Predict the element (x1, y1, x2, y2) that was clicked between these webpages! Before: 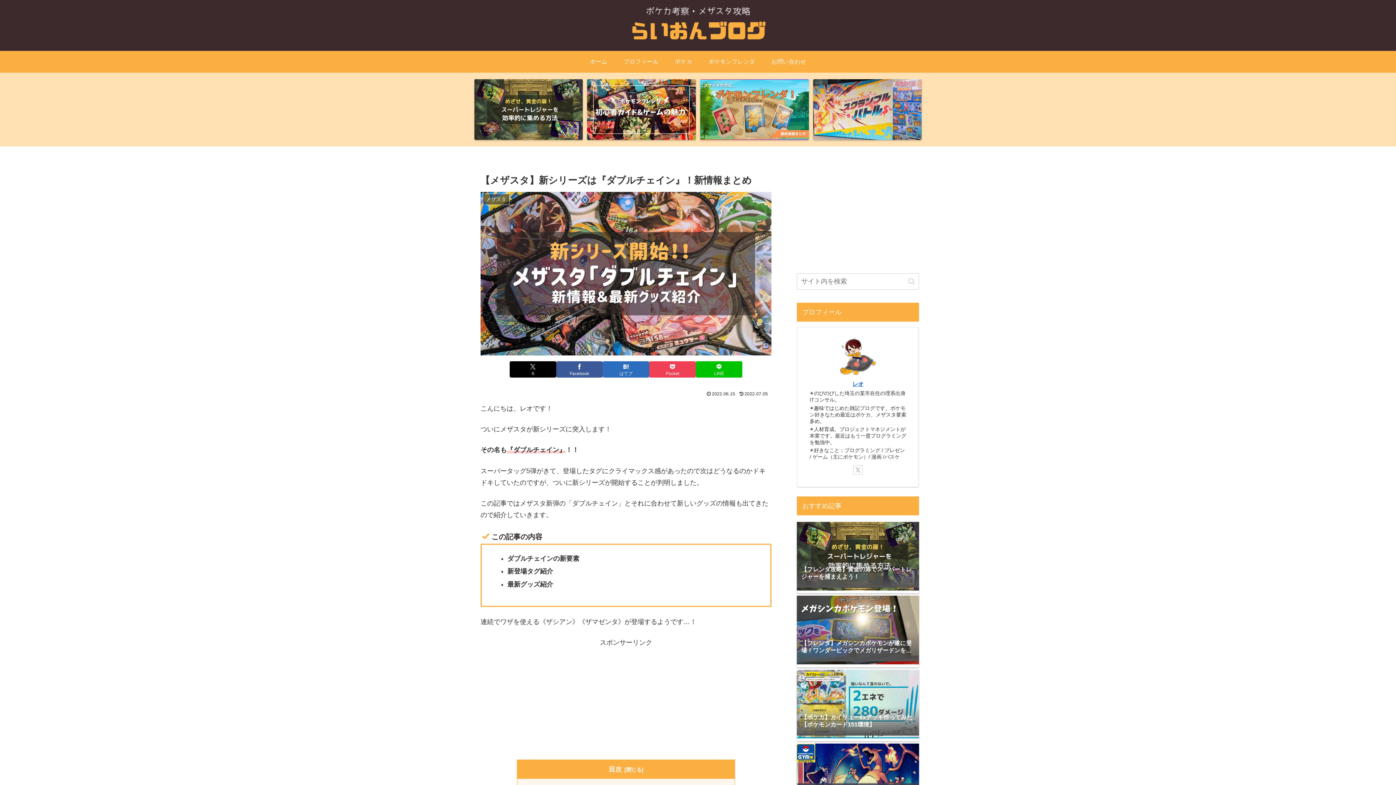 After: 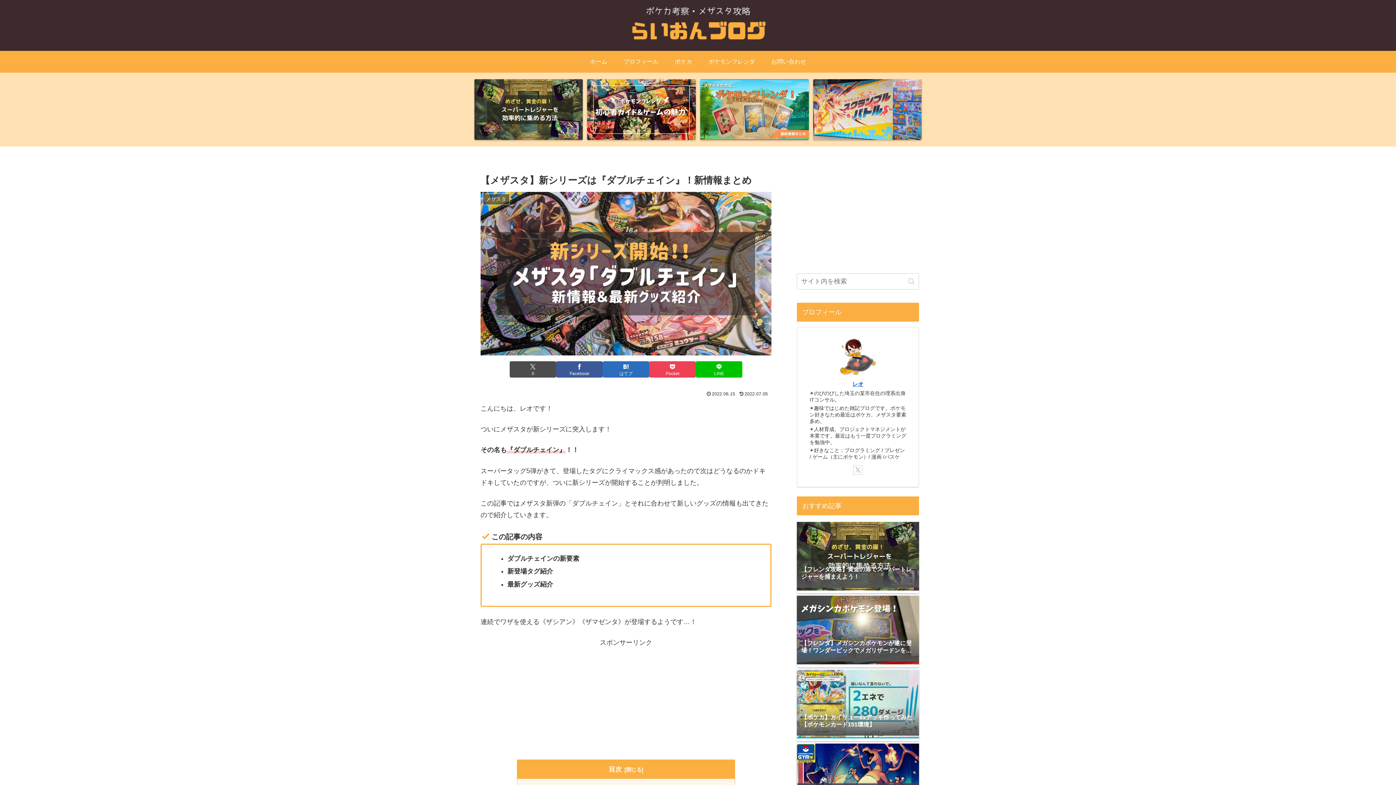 Action: bbox: (509, 361, 556, 377) label: Xでシェア